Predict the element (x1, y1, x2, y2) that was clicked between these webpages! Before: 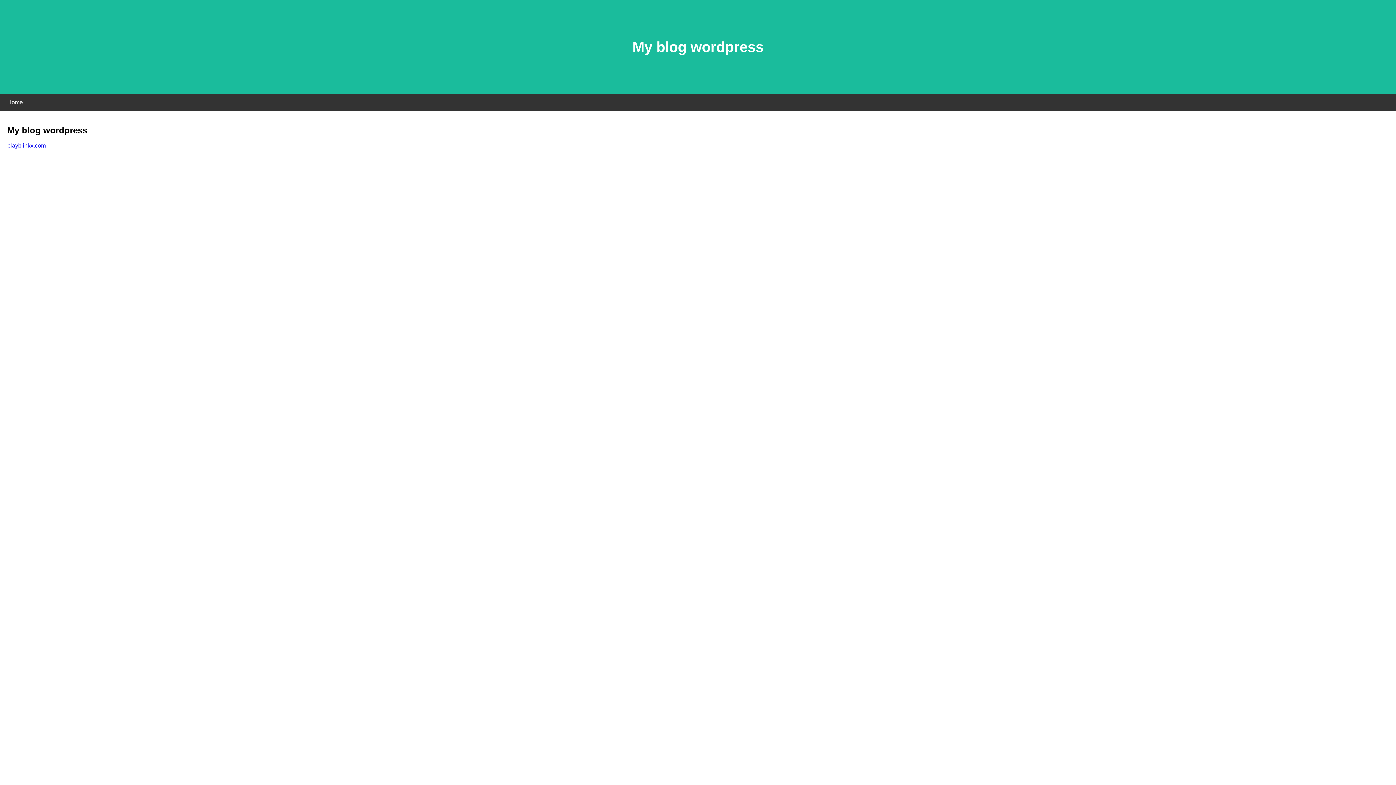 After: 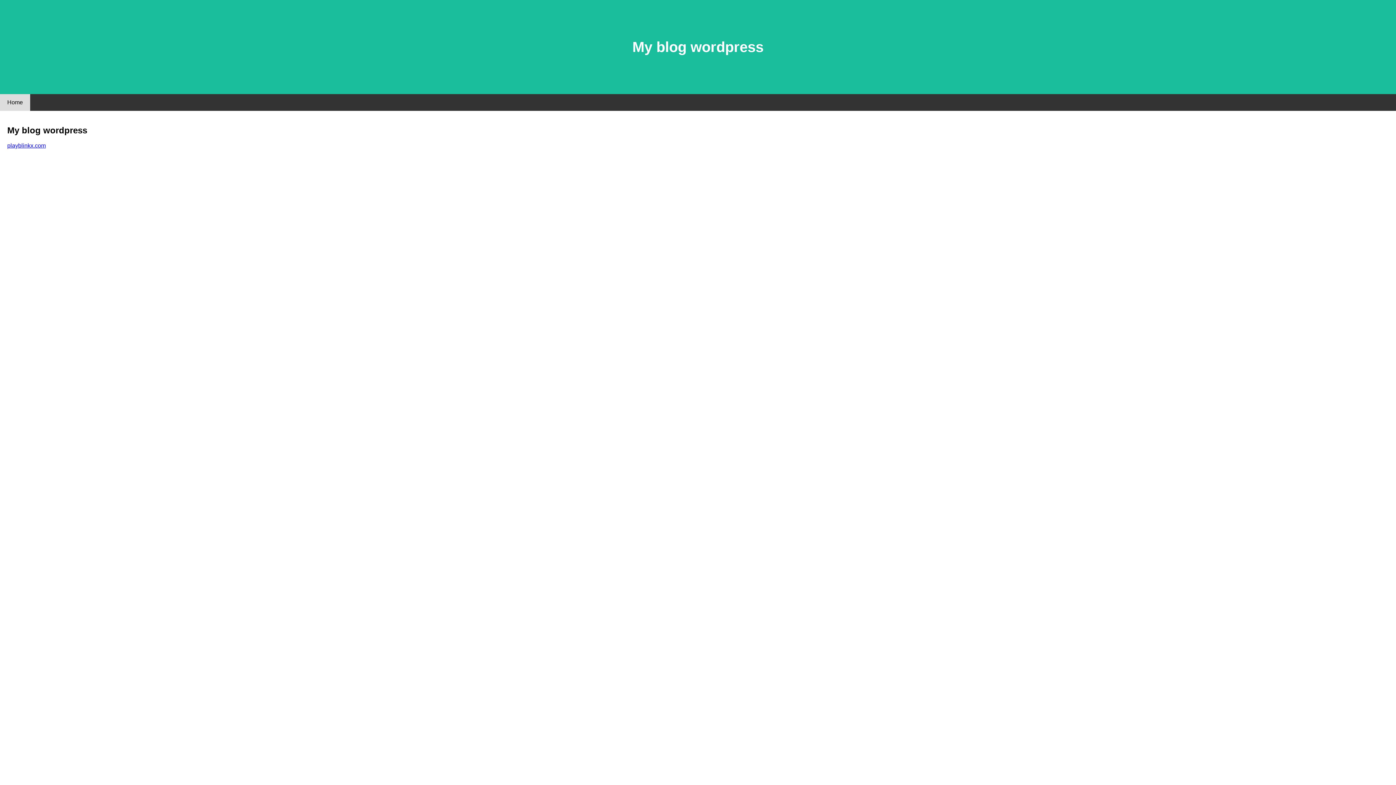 Action: label: Home bbox: (0, 94, 30, 110)